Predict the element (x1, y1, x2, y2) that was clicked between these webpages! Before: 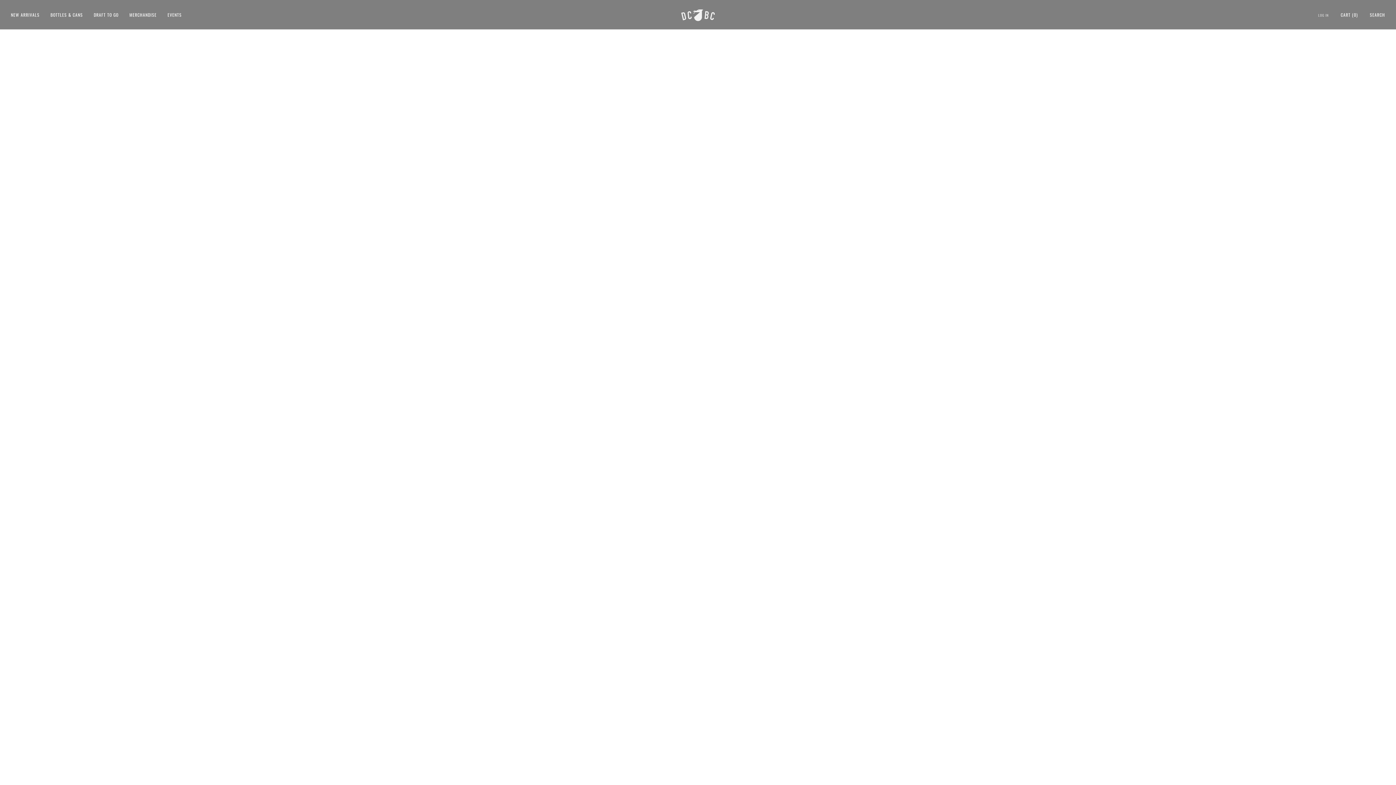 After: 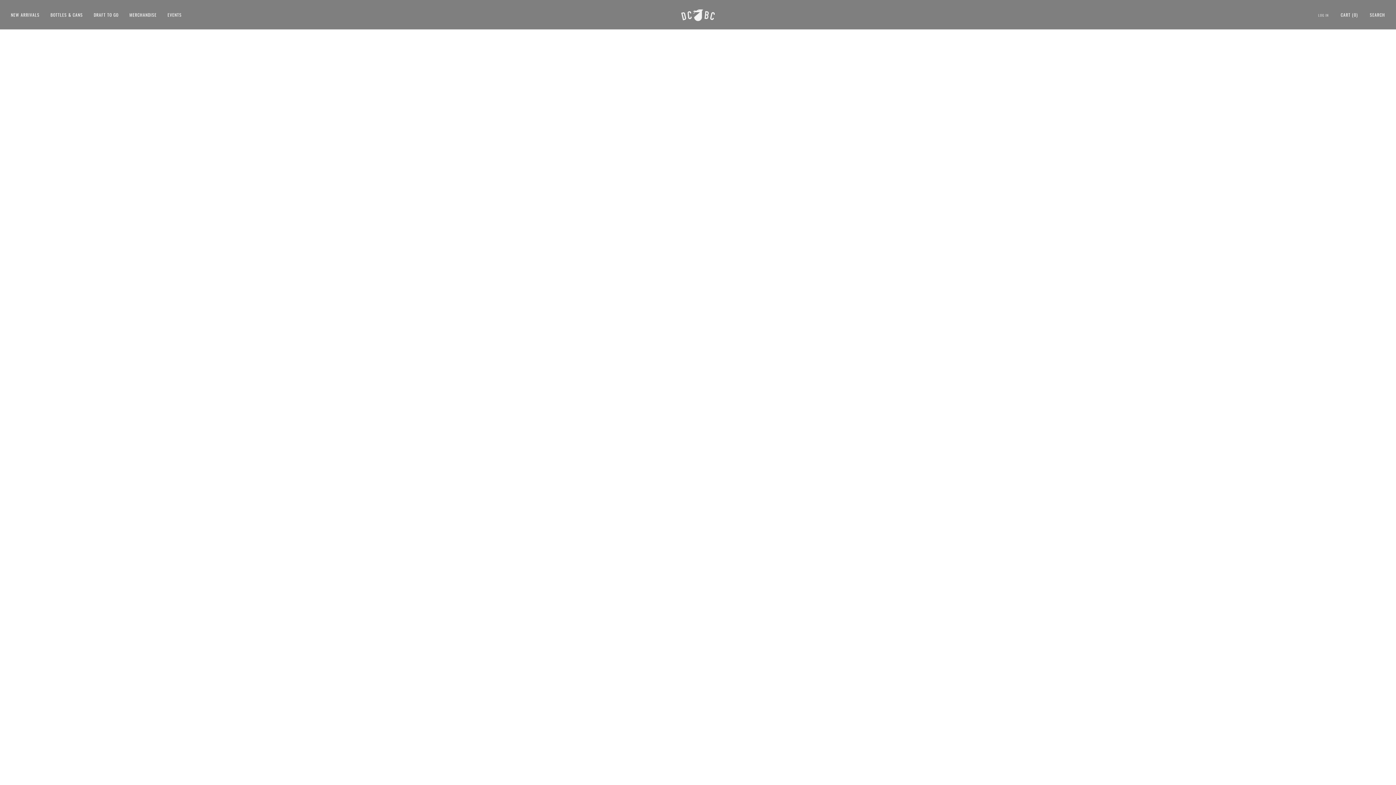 Action: bbox: (93, 8, 118, 20) label: DRAFT TO GO